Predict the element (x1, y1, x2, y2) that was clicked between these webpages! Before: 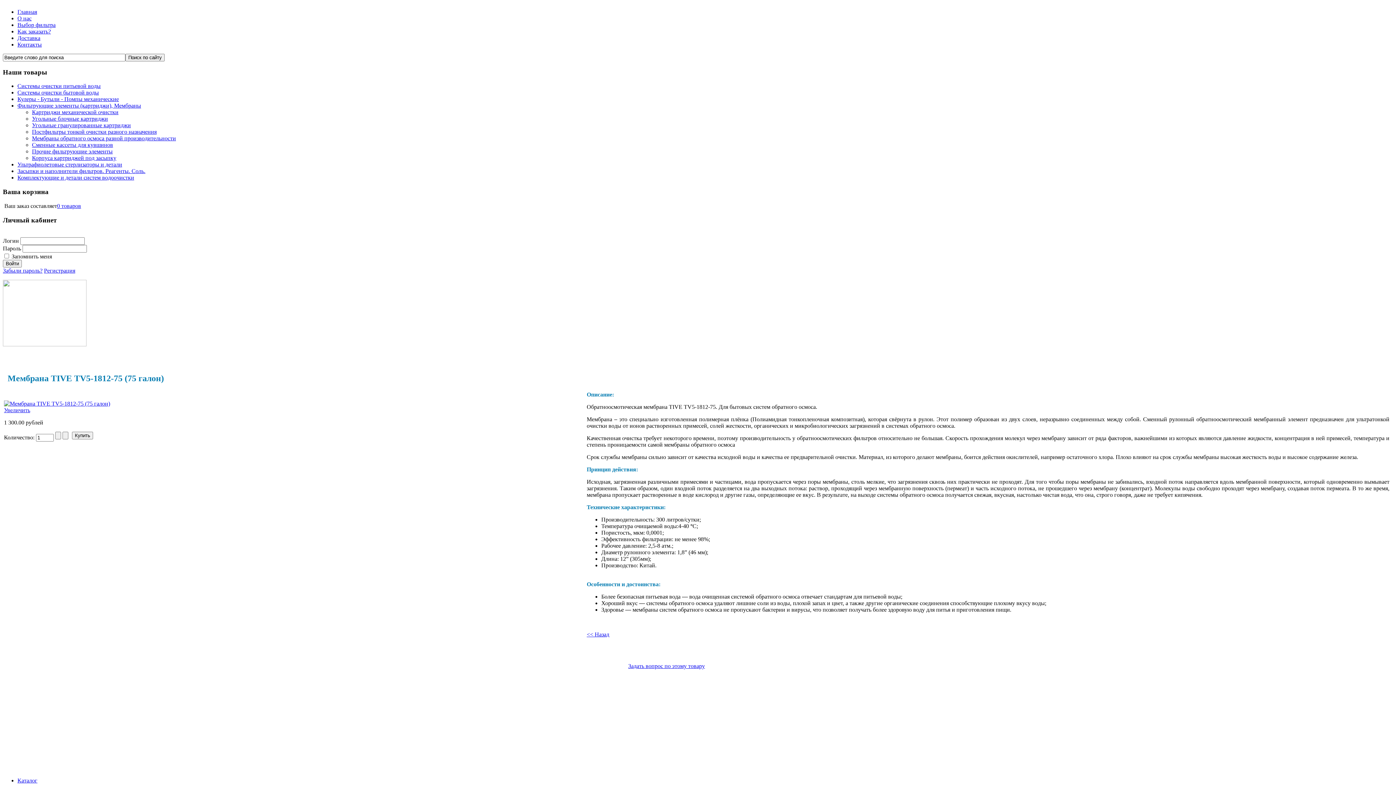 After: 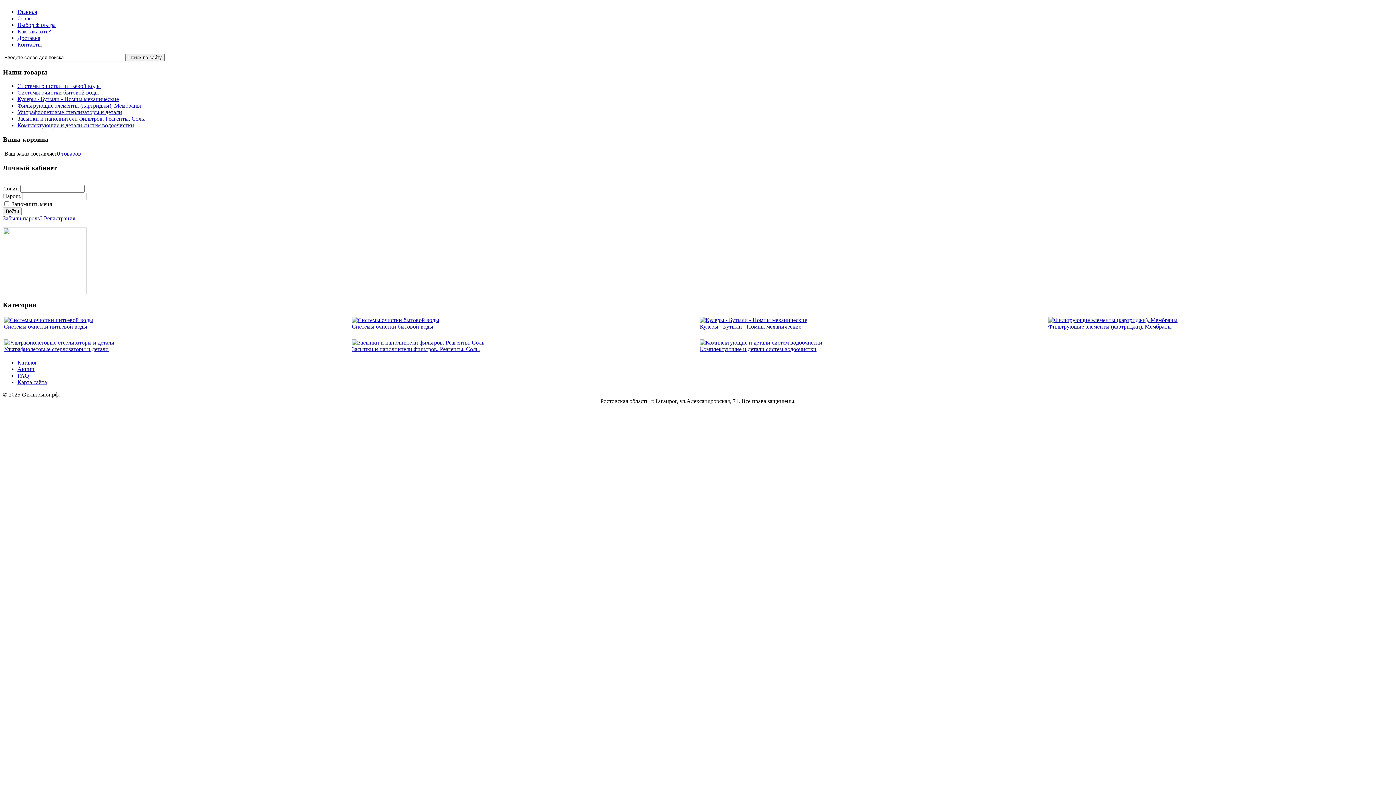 Action: bbox: (17, 777, 37, 784) label: Каталог